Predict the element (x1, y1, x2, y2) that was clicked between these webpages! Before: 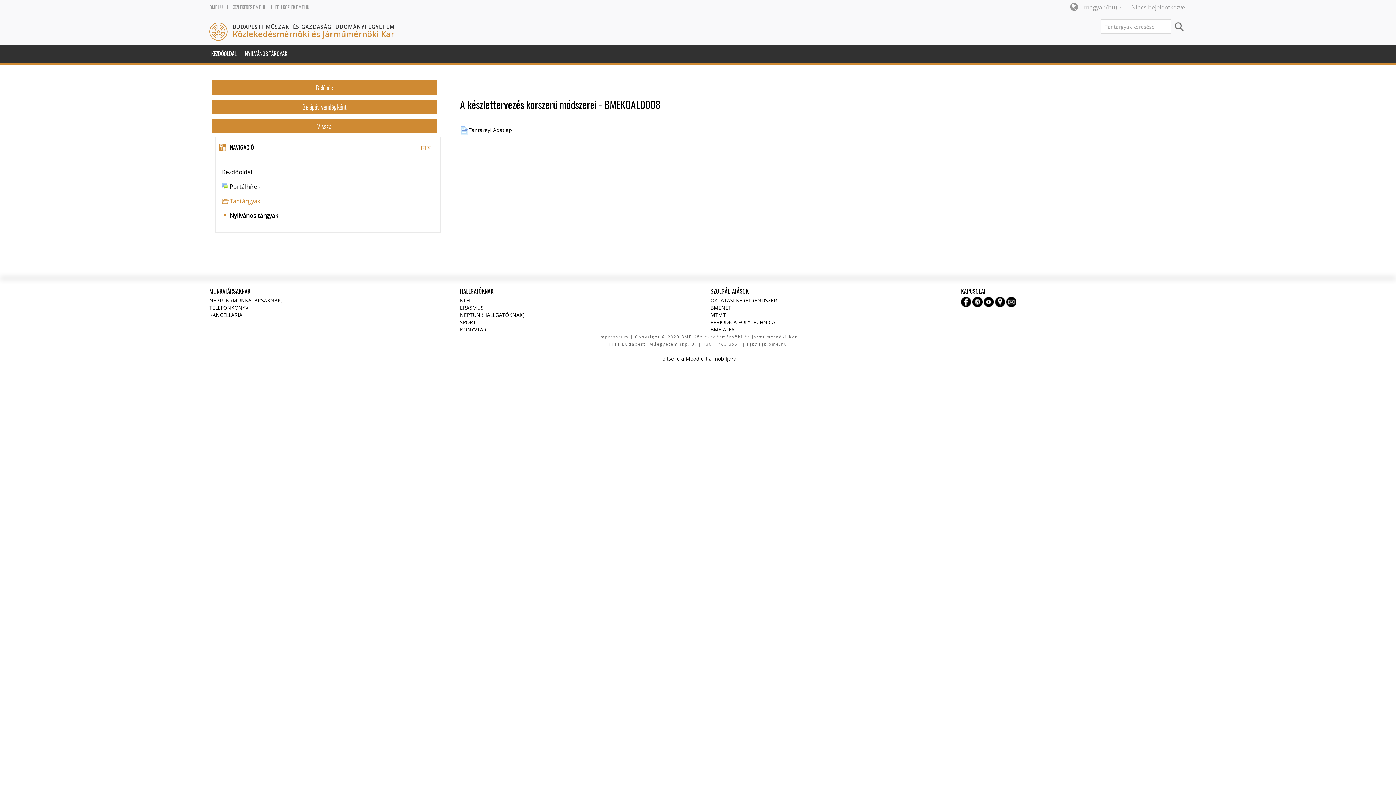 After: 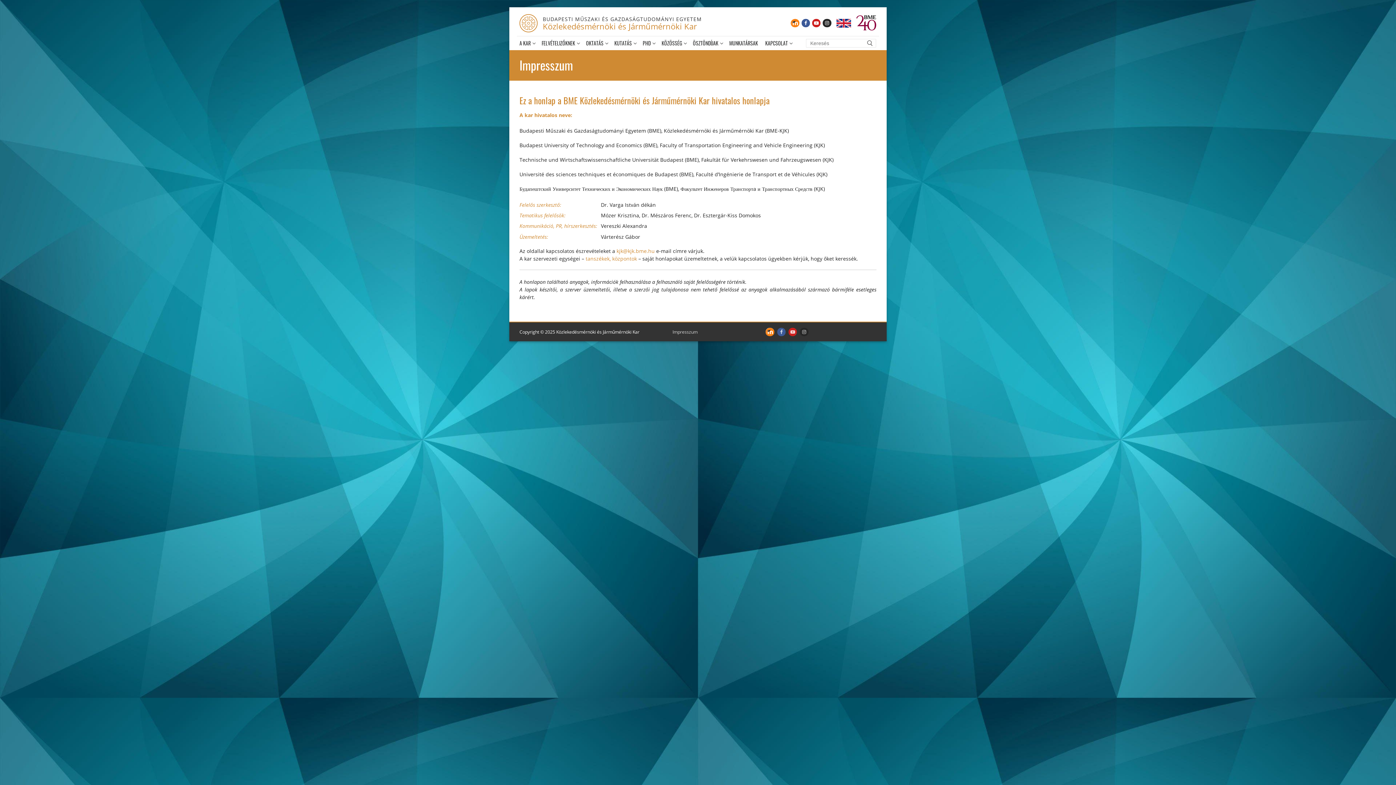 Action: label: Impresszum bbox: (598, 334, 628, 339)